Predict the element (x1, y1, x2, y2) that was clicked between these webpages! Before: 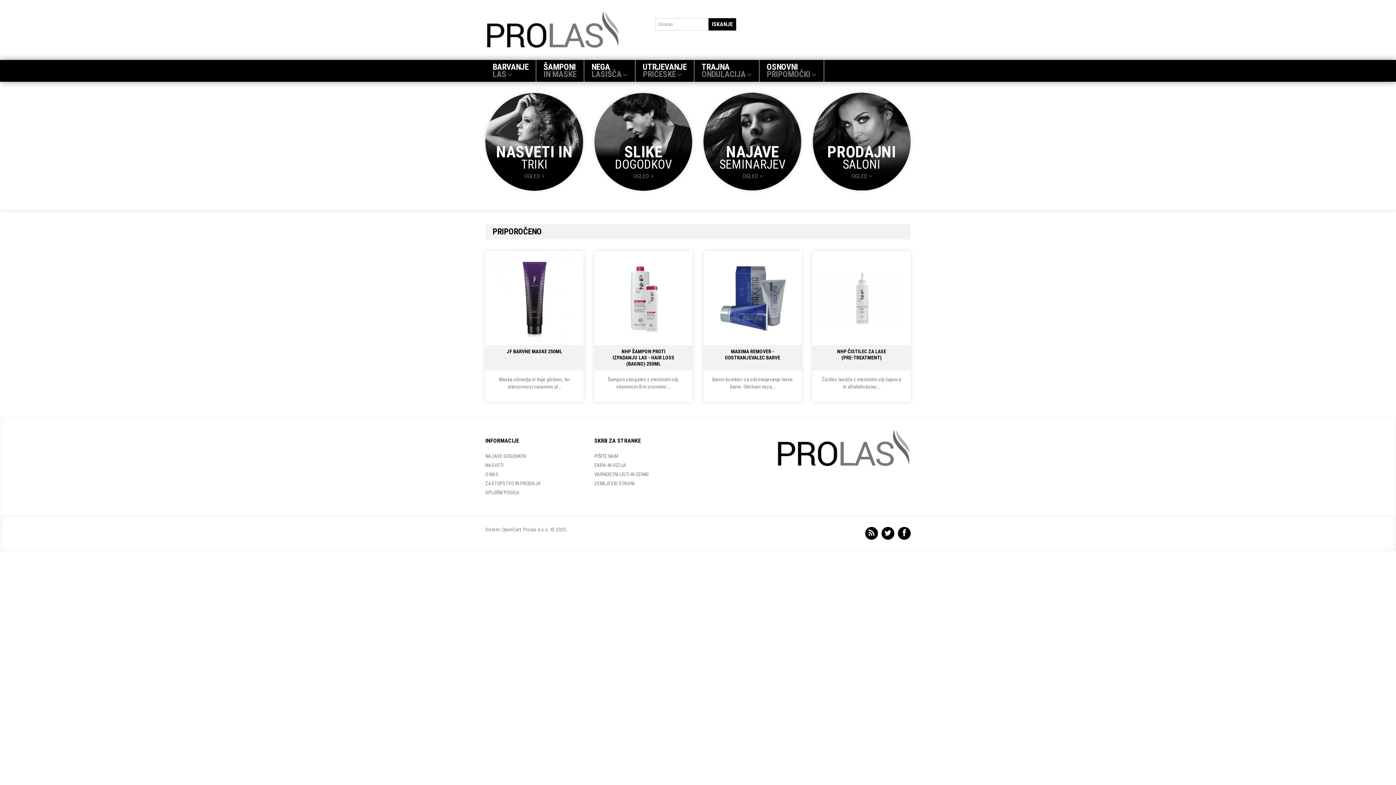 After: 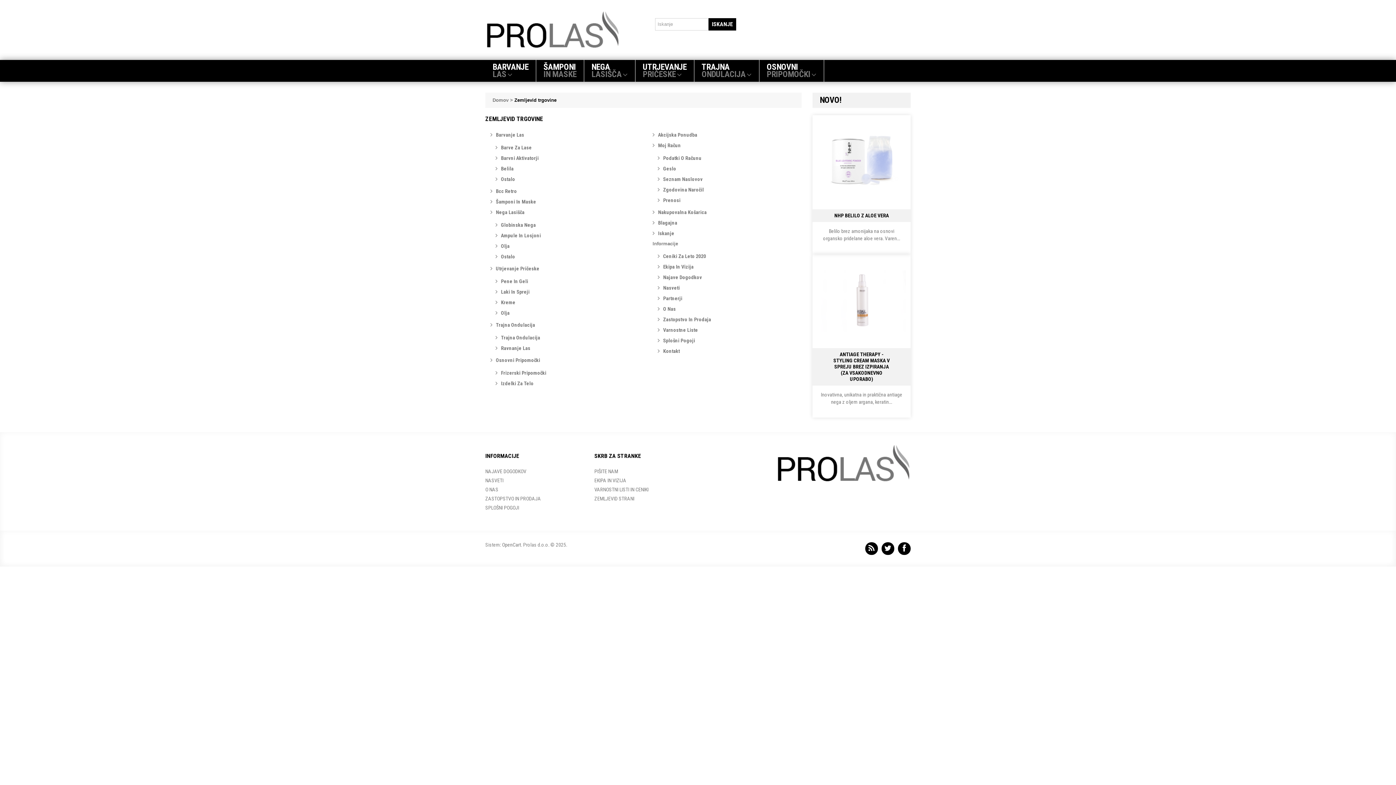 Action: label: ZEMLJEVID STRANI bbox: (594, 480, 634, 486)